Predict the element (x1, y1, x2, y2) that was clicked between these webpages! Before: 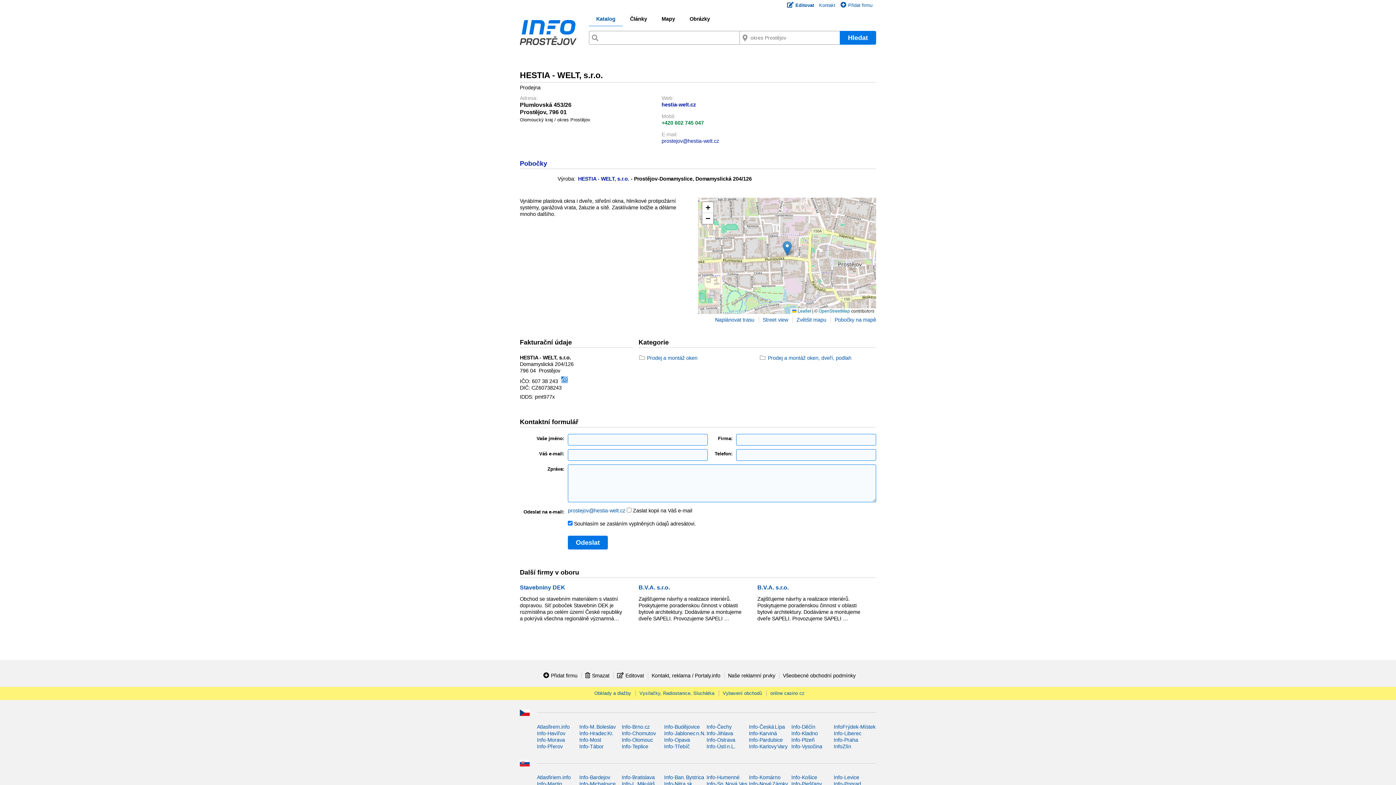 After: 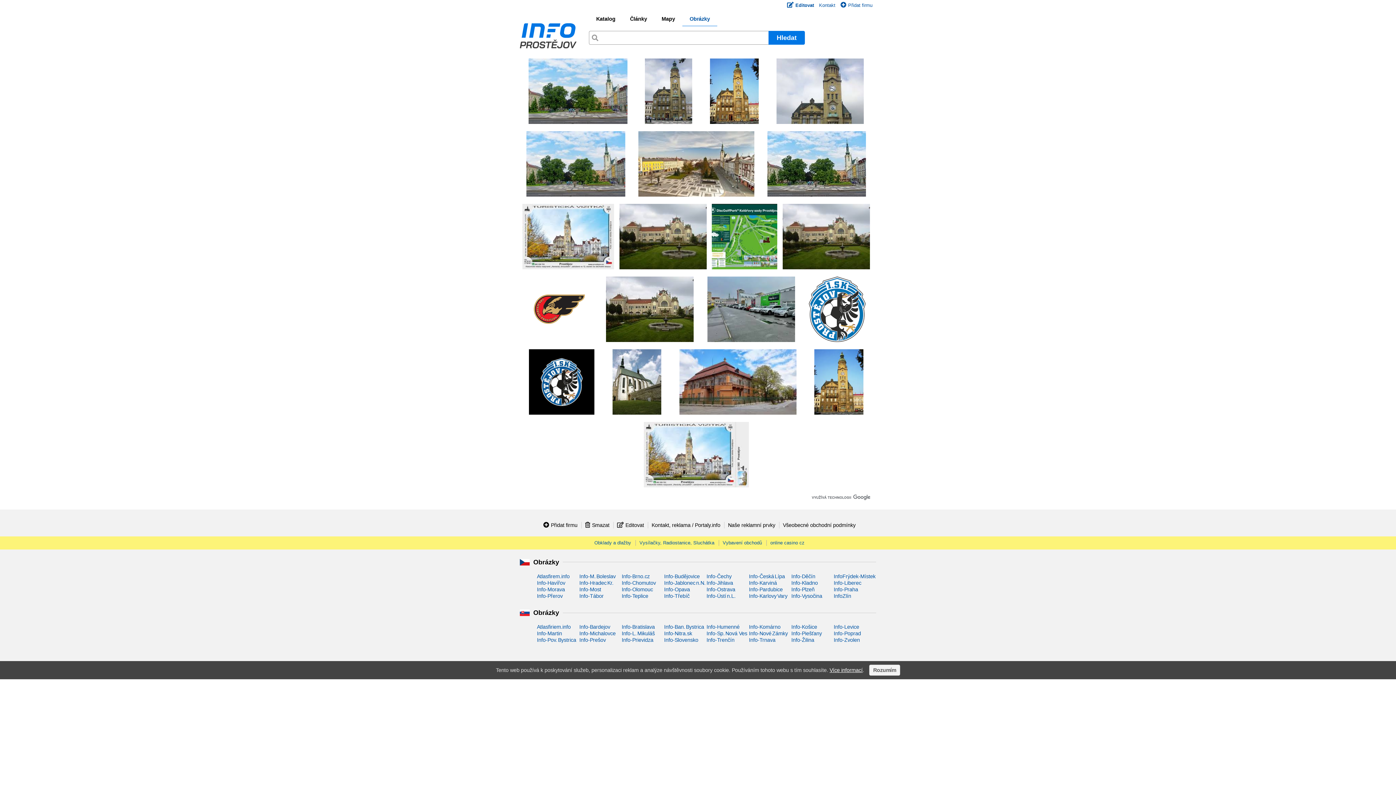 Action: bbox: (682, 15, 717, 25) label: Obrázky